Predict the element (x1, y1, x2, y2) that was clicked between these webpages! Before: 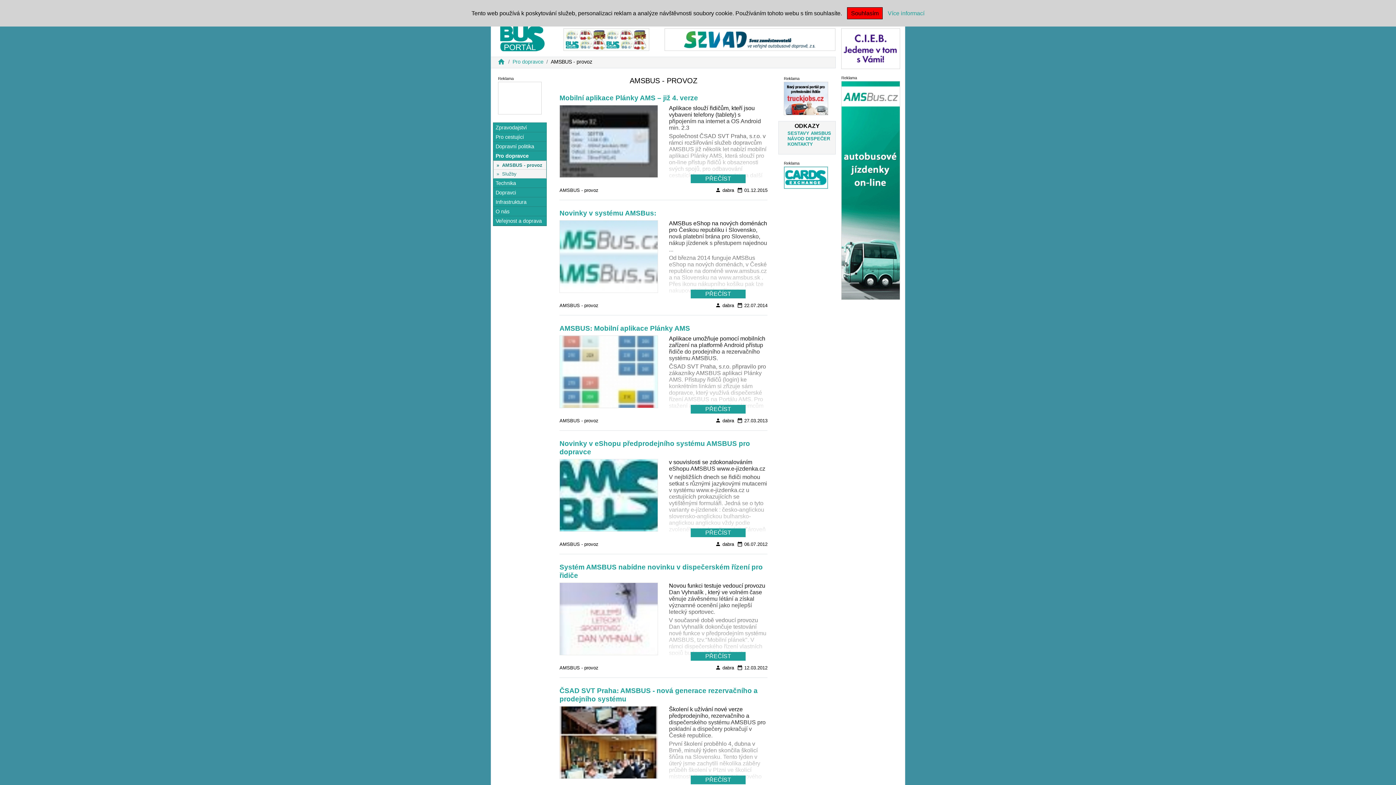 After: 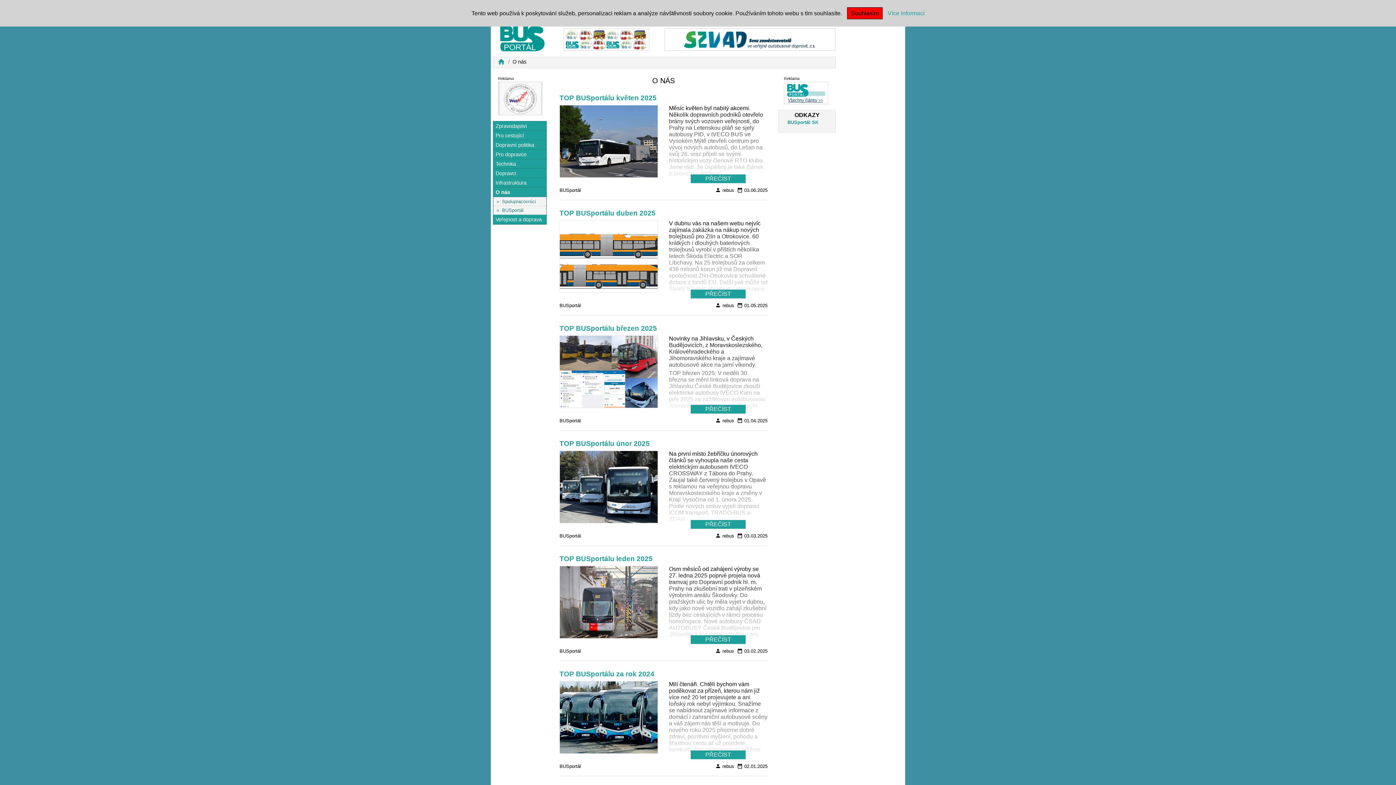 Action: bbox: (495, 208, 509, 214) label: O nás